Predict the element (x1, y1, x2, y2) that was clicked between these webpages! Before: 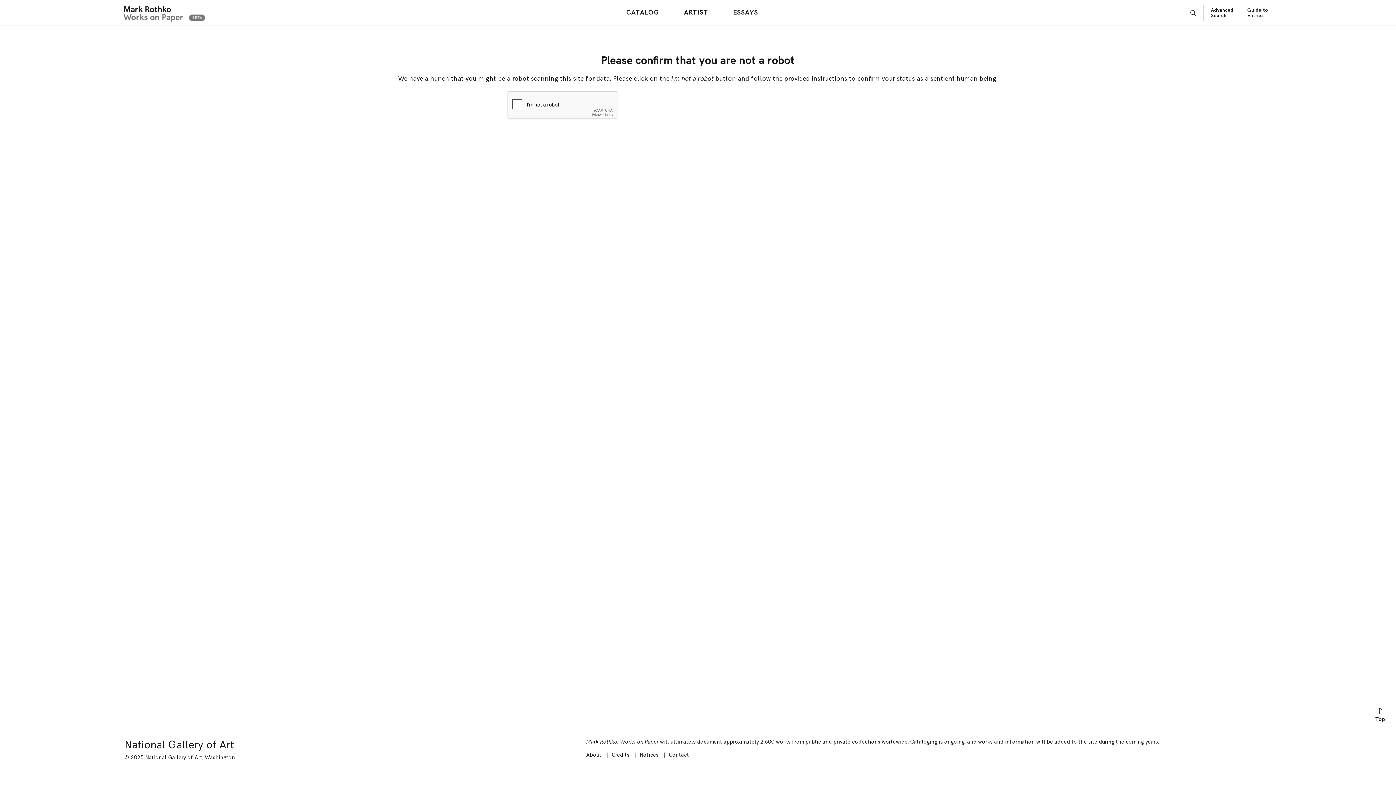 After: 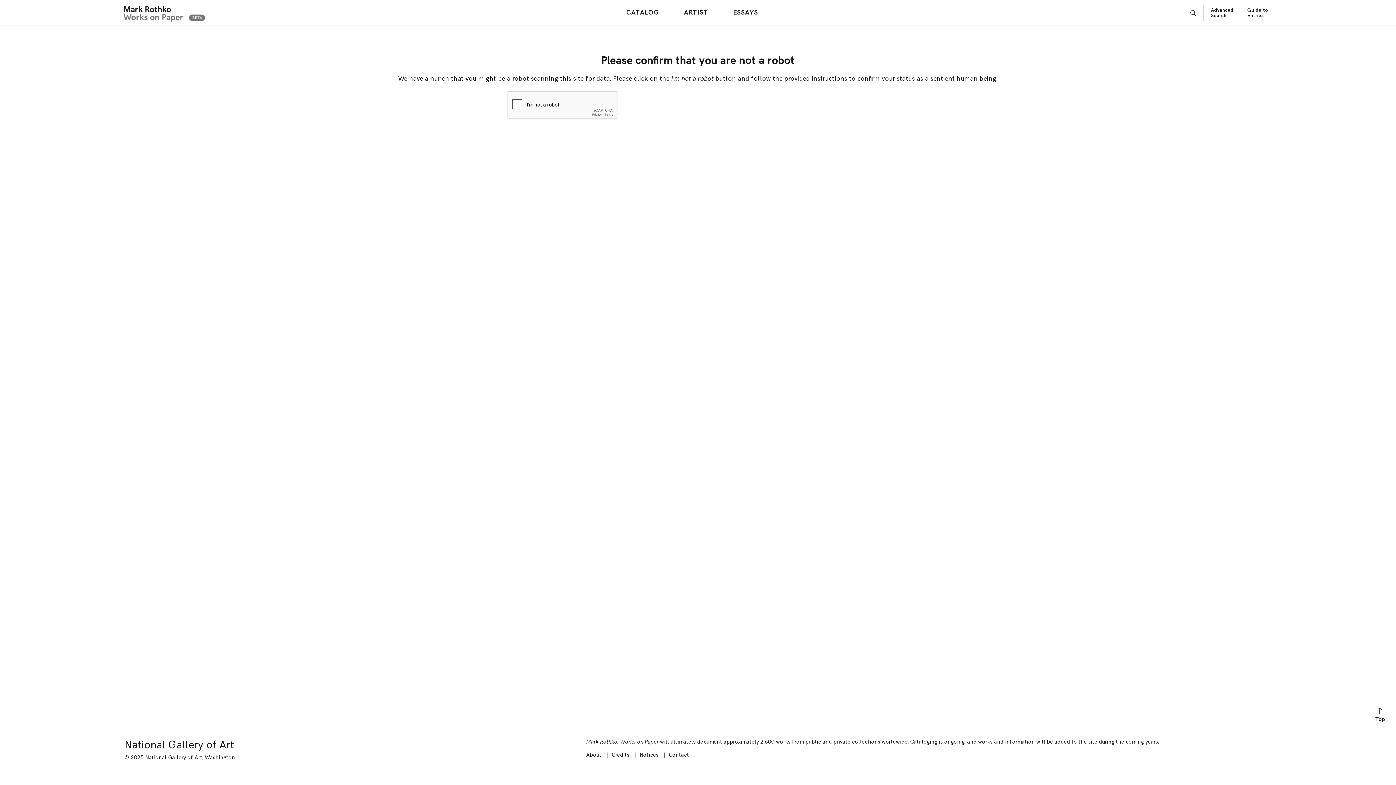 Action: label: ARTIST bbox: (680, 6, 711, 18)